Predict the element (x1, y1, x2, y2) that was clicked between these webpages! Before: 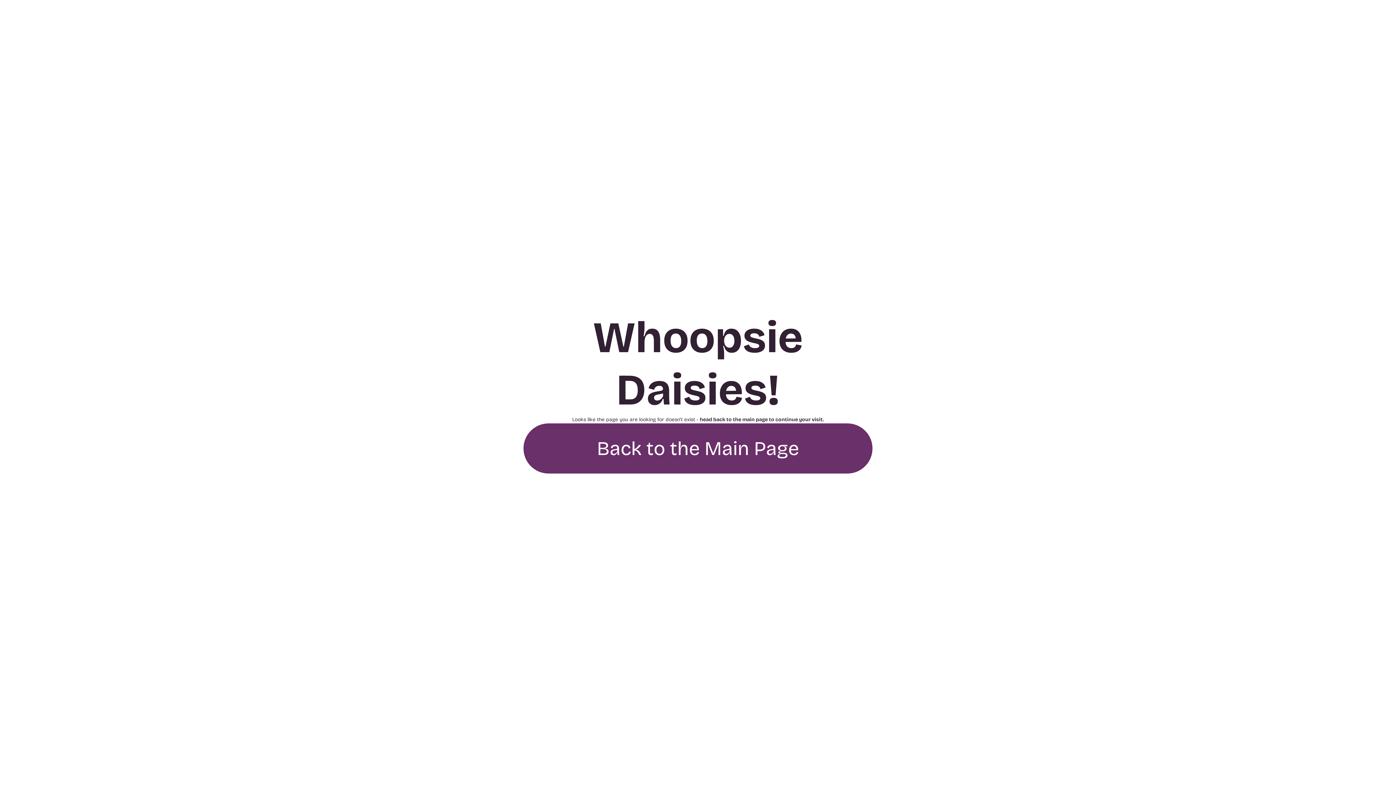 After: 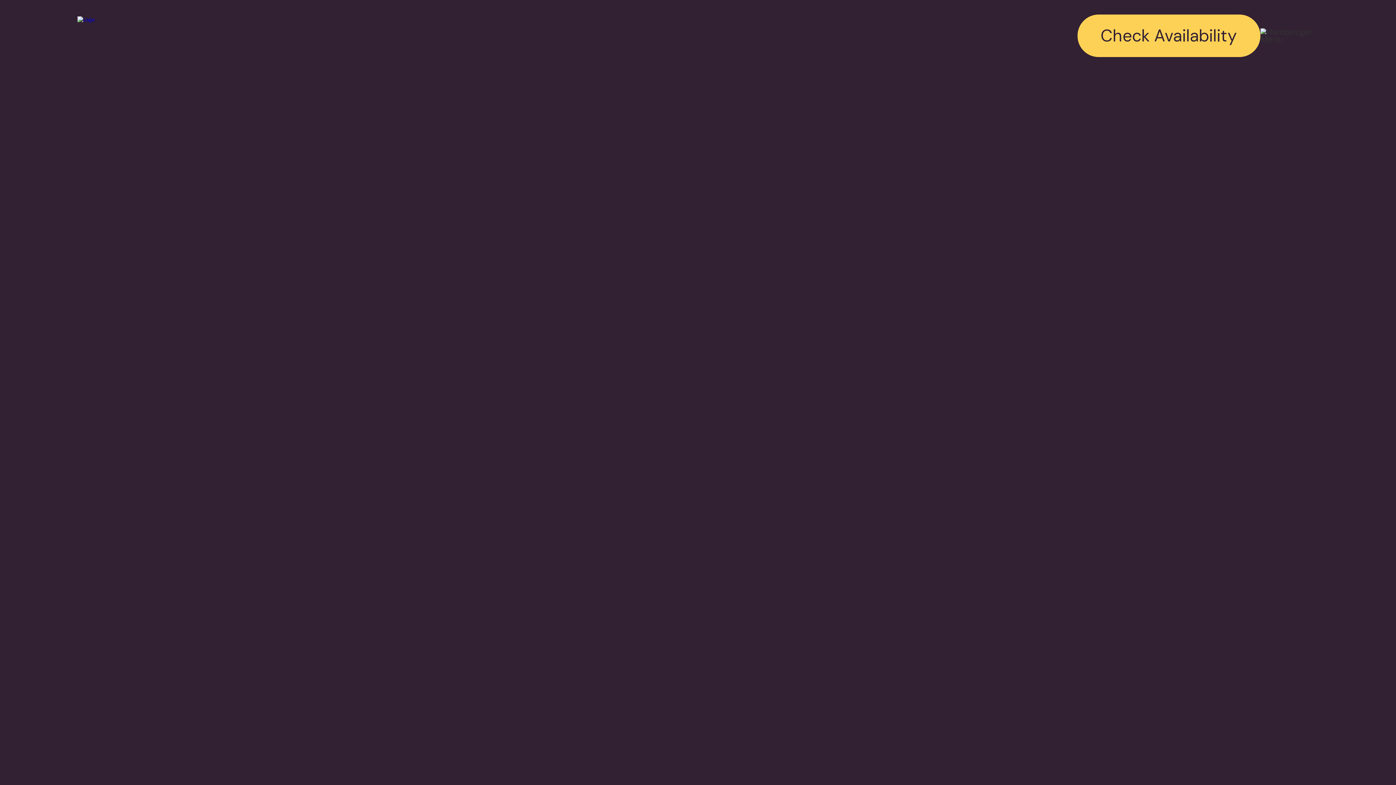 Action: label: Back to the Main Page bbox: (523, 423, 872, 473)